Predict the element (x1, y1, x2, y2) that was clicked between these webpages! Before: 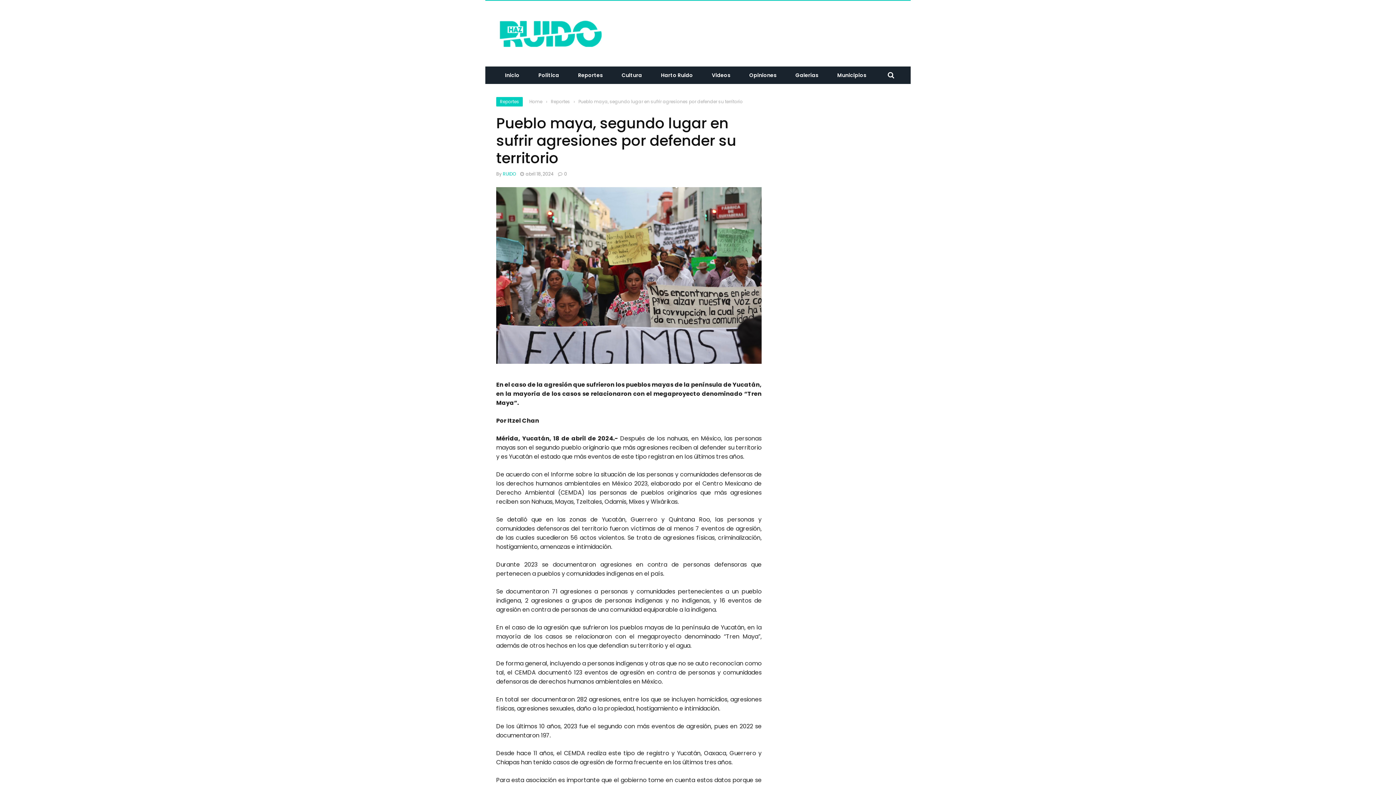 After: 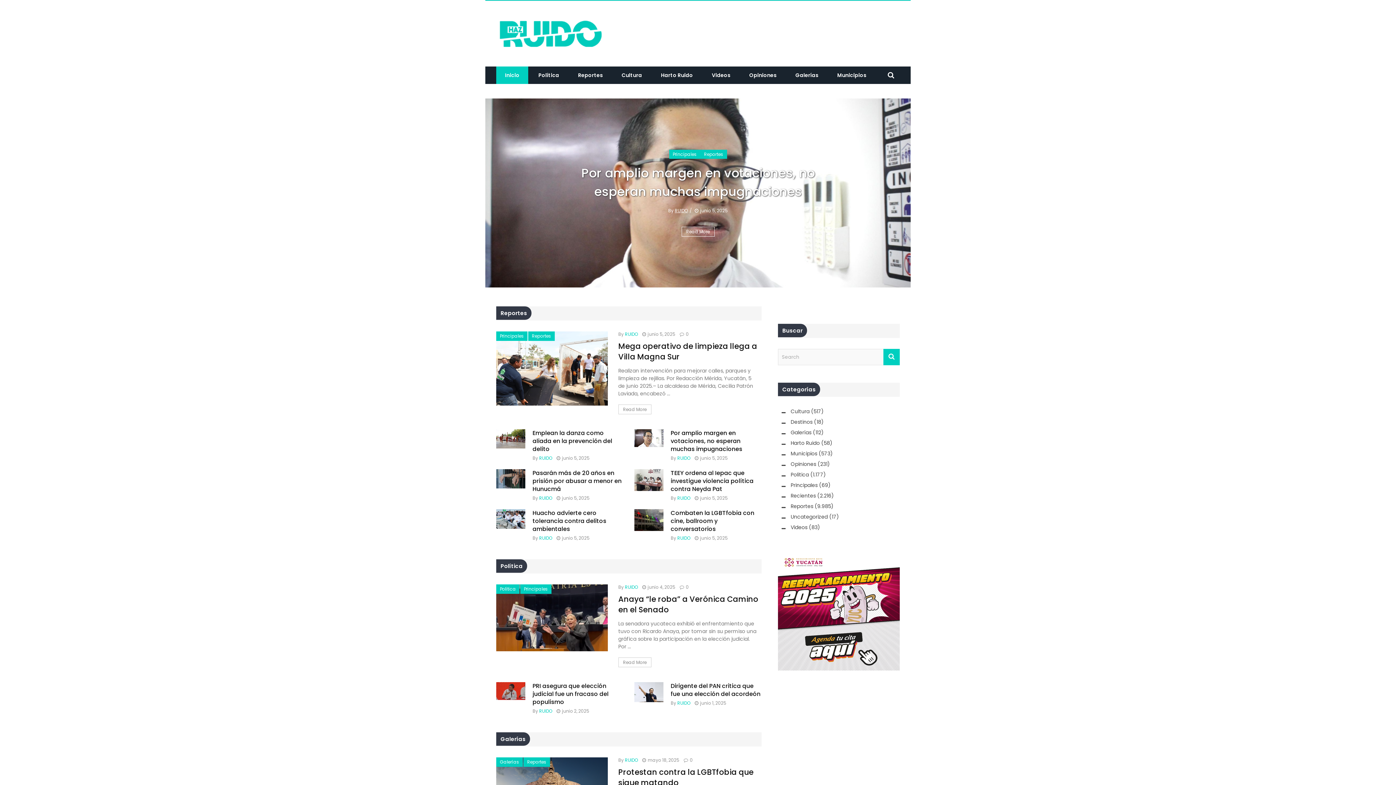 Action: bbox: (529, 98, 542, 104) label: Home